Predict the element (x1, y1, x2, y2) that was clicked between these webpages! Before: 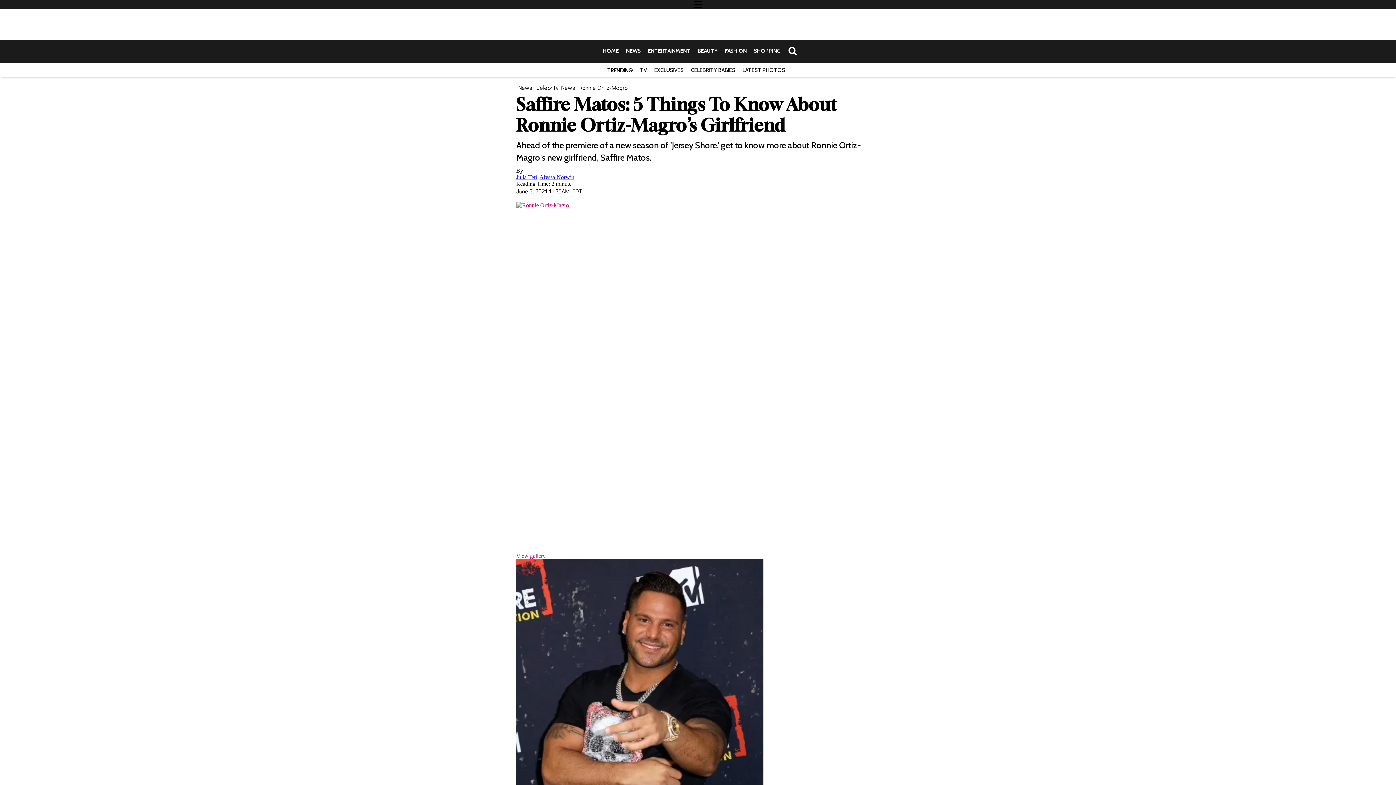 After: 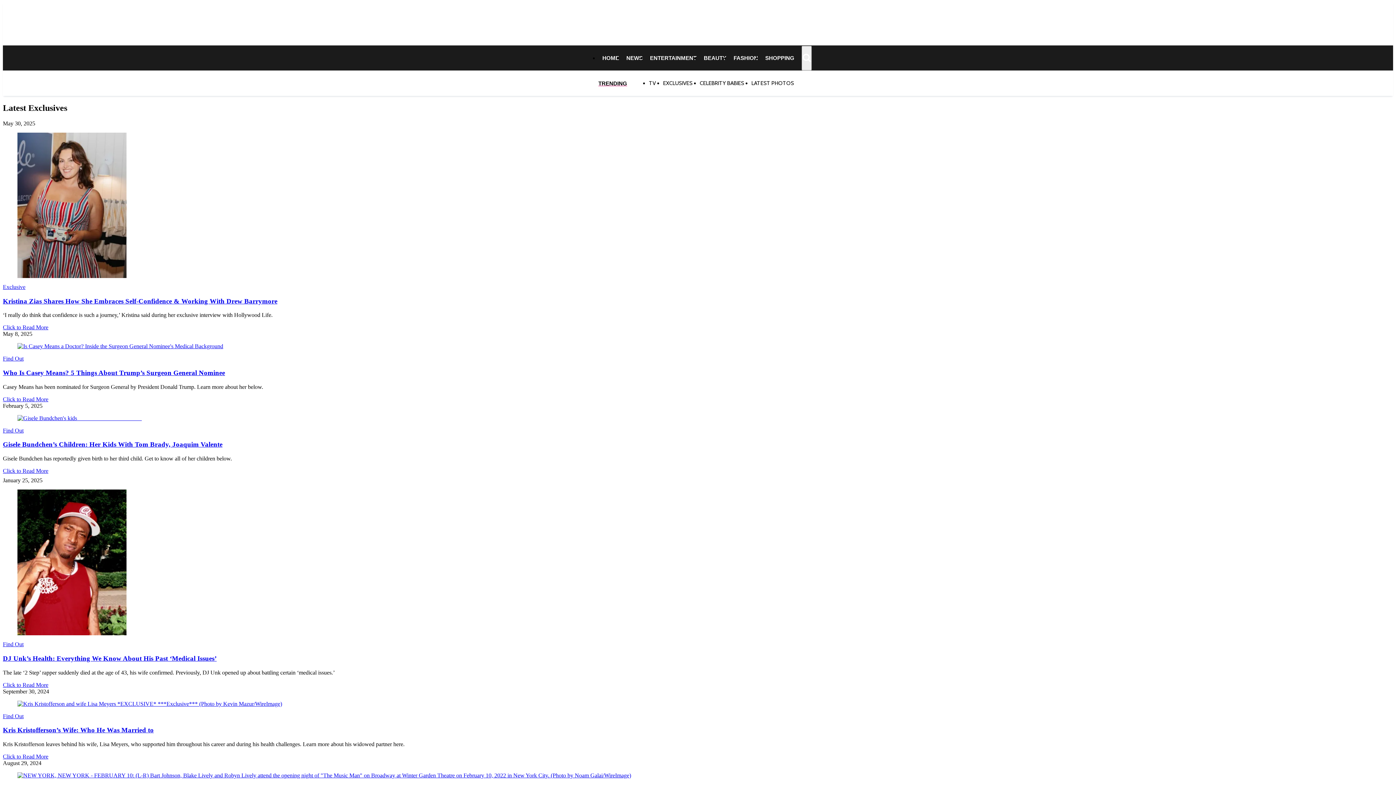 Action: label: EXCLUSIVES bbox: (654, 66, 683, 73)